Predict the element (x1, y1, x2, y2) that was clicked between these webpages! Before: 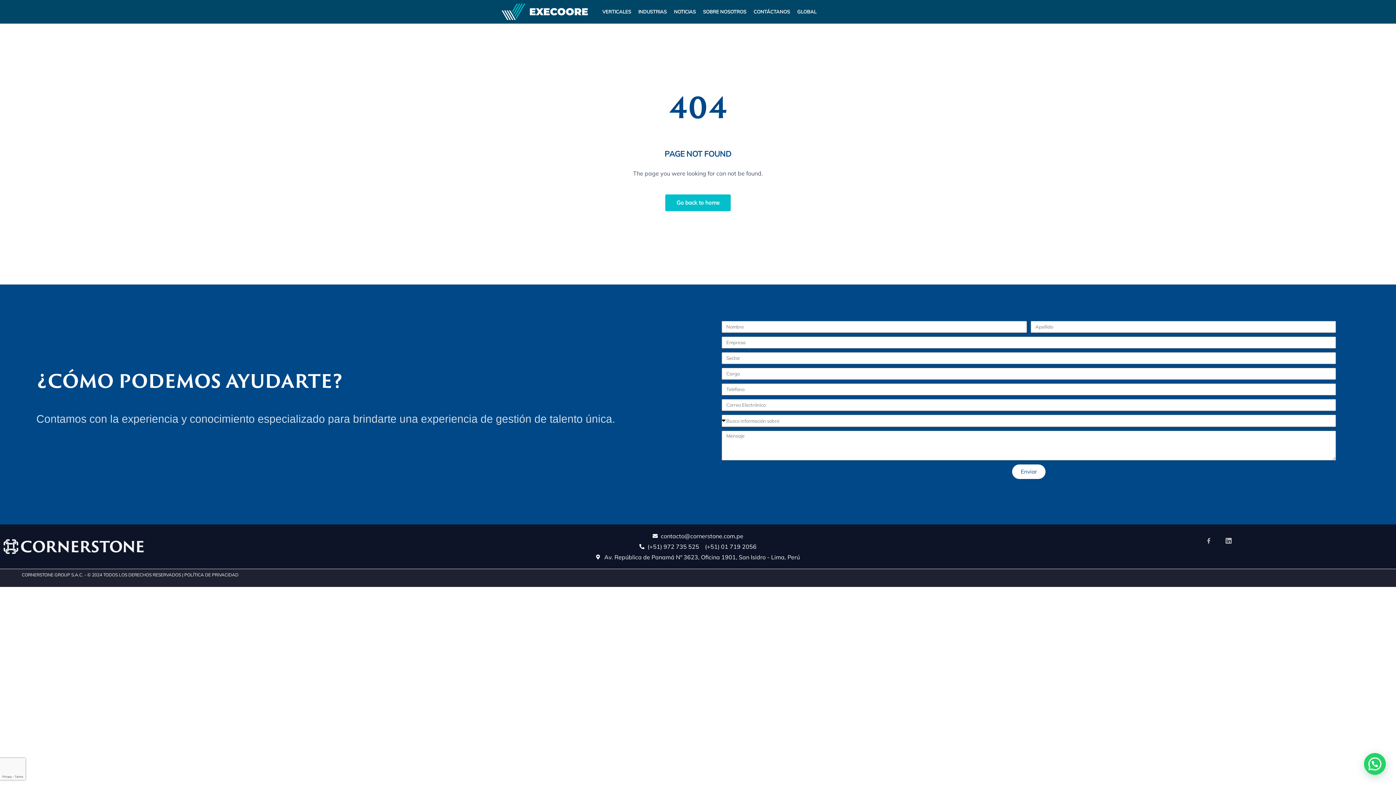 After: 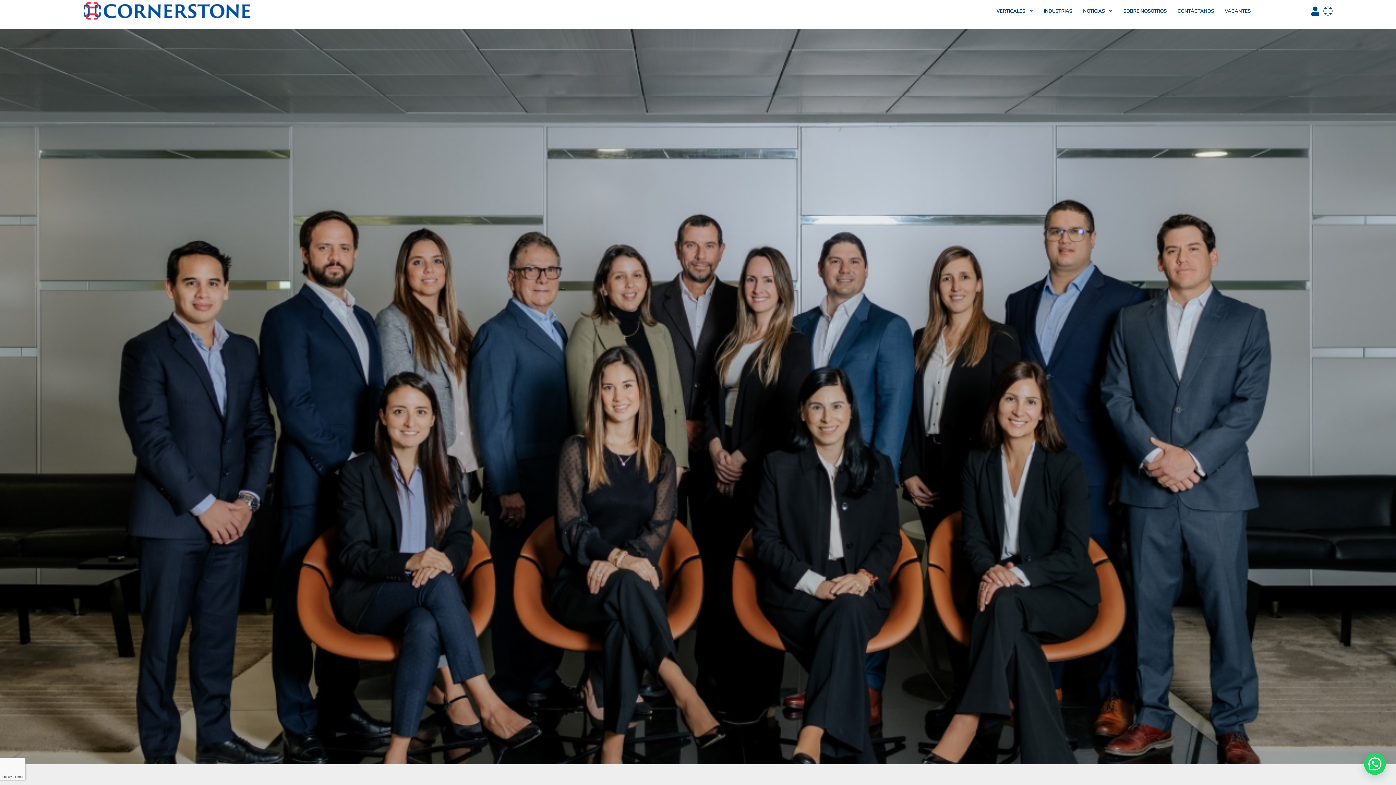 Action: bbox: (699, 0, 750, 23) label: SOBRE NOSOTROS